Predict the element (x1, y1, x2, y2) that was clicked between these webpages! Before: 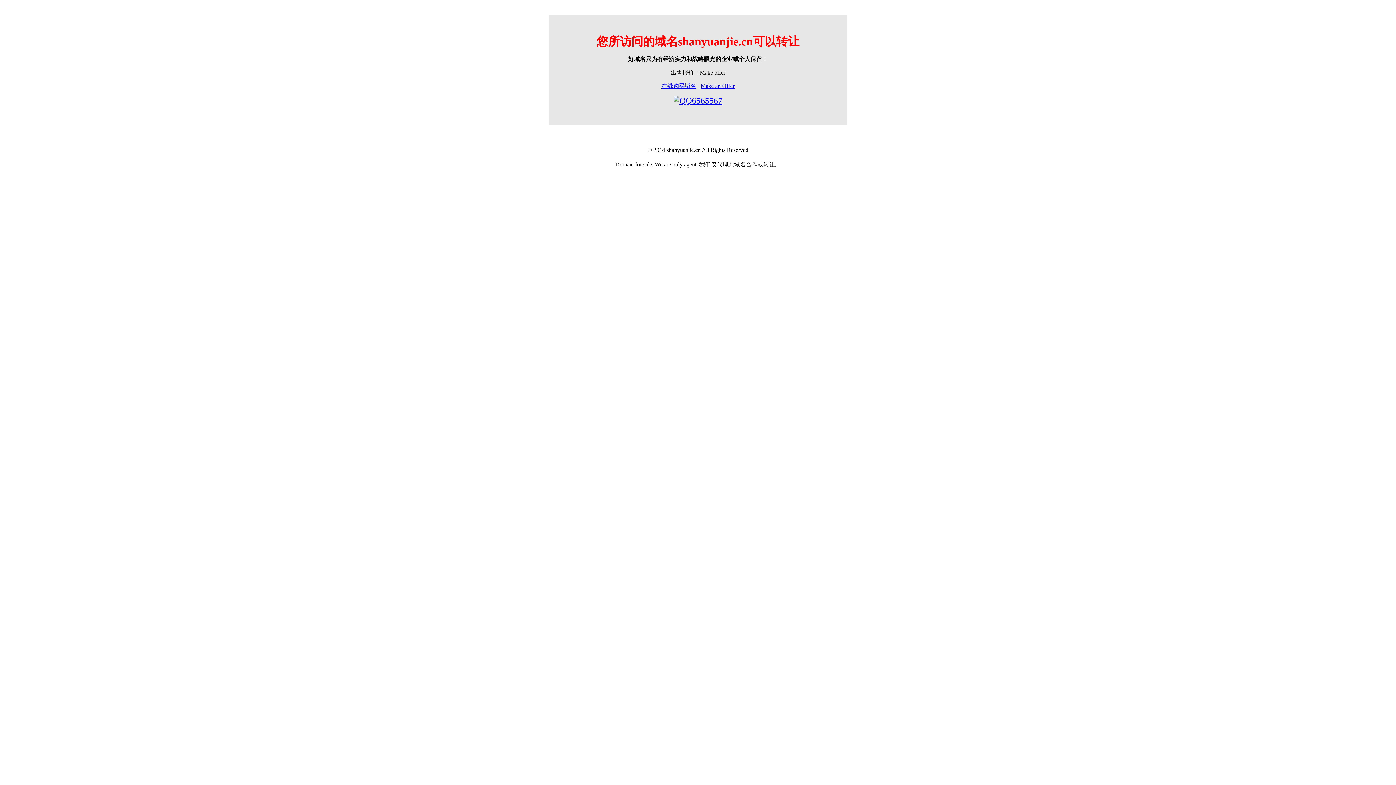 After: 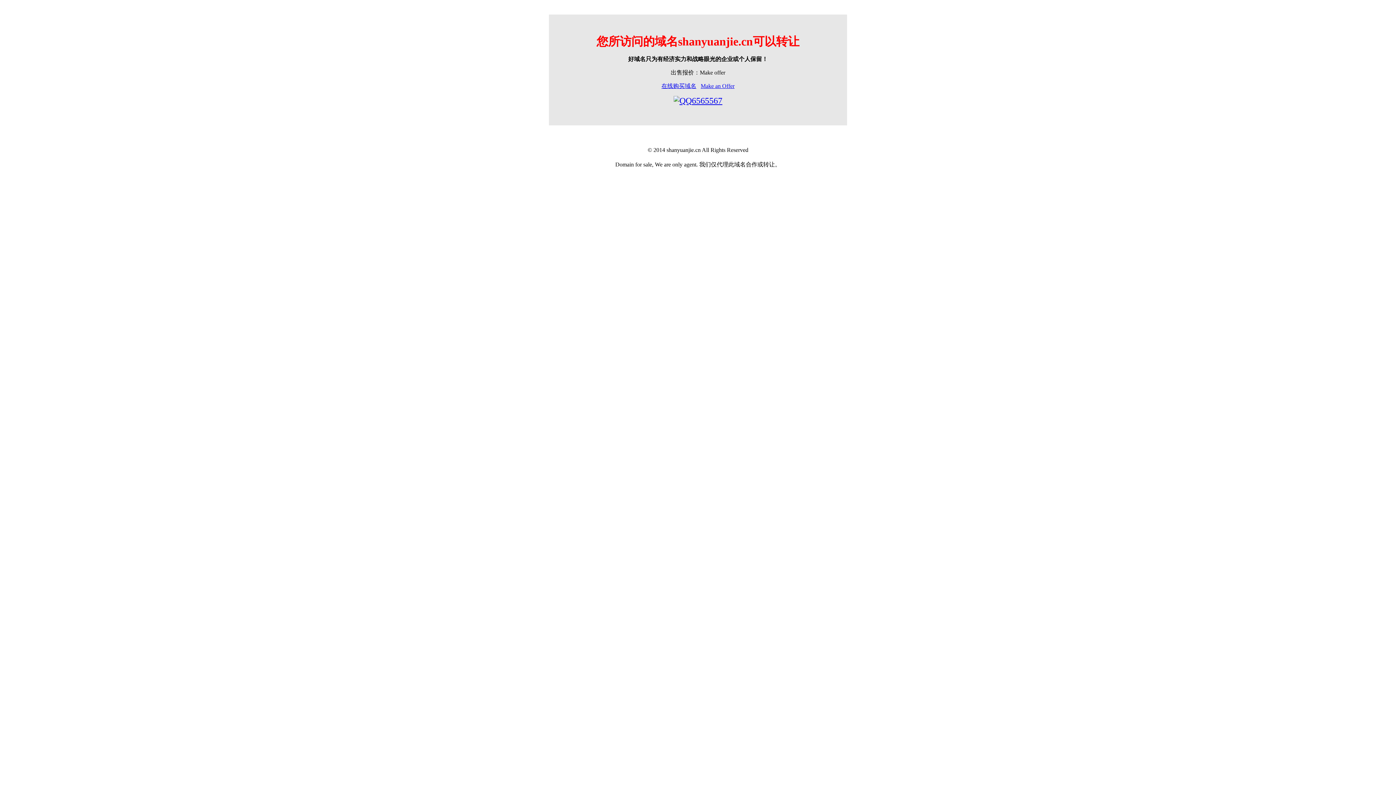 Action: bbox: (700, 82, 734, 89) label: Make an Offer